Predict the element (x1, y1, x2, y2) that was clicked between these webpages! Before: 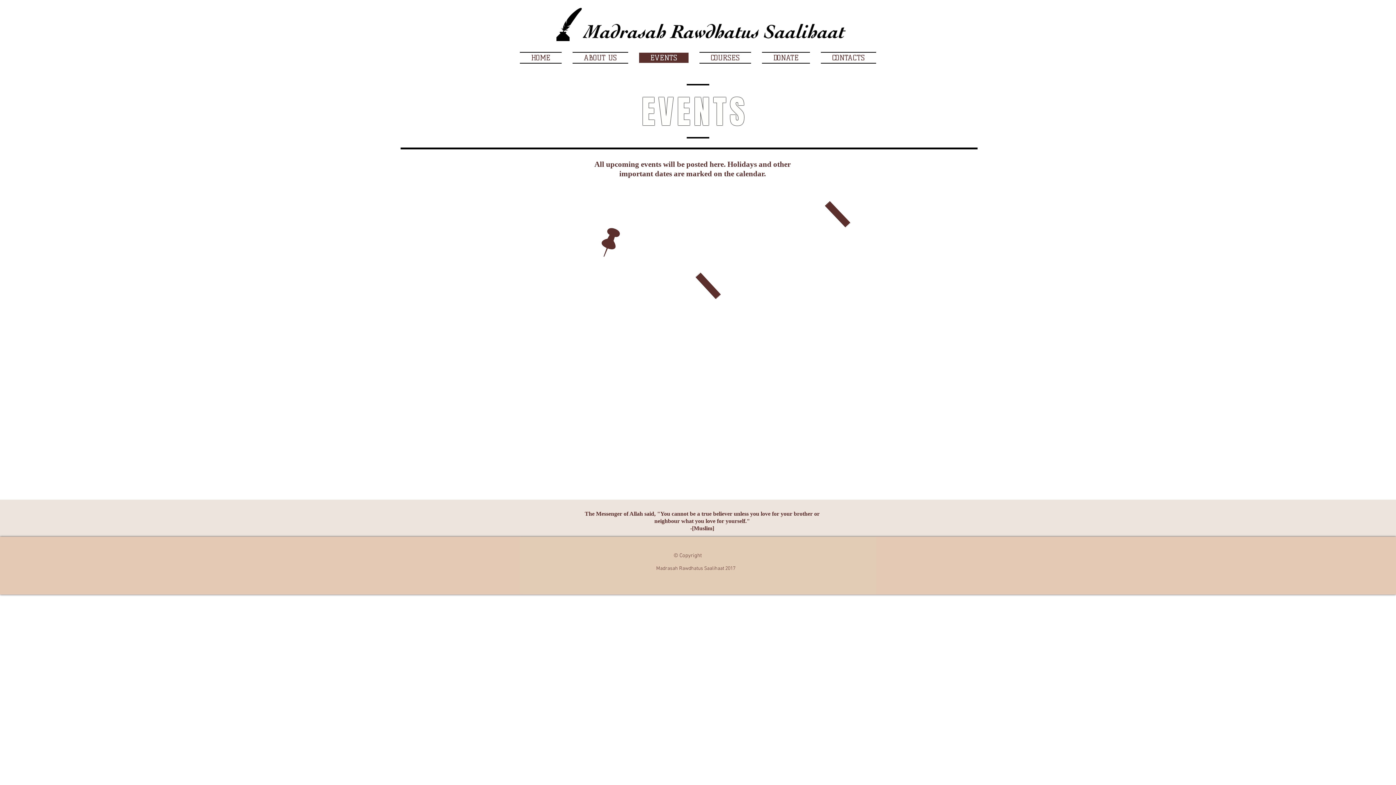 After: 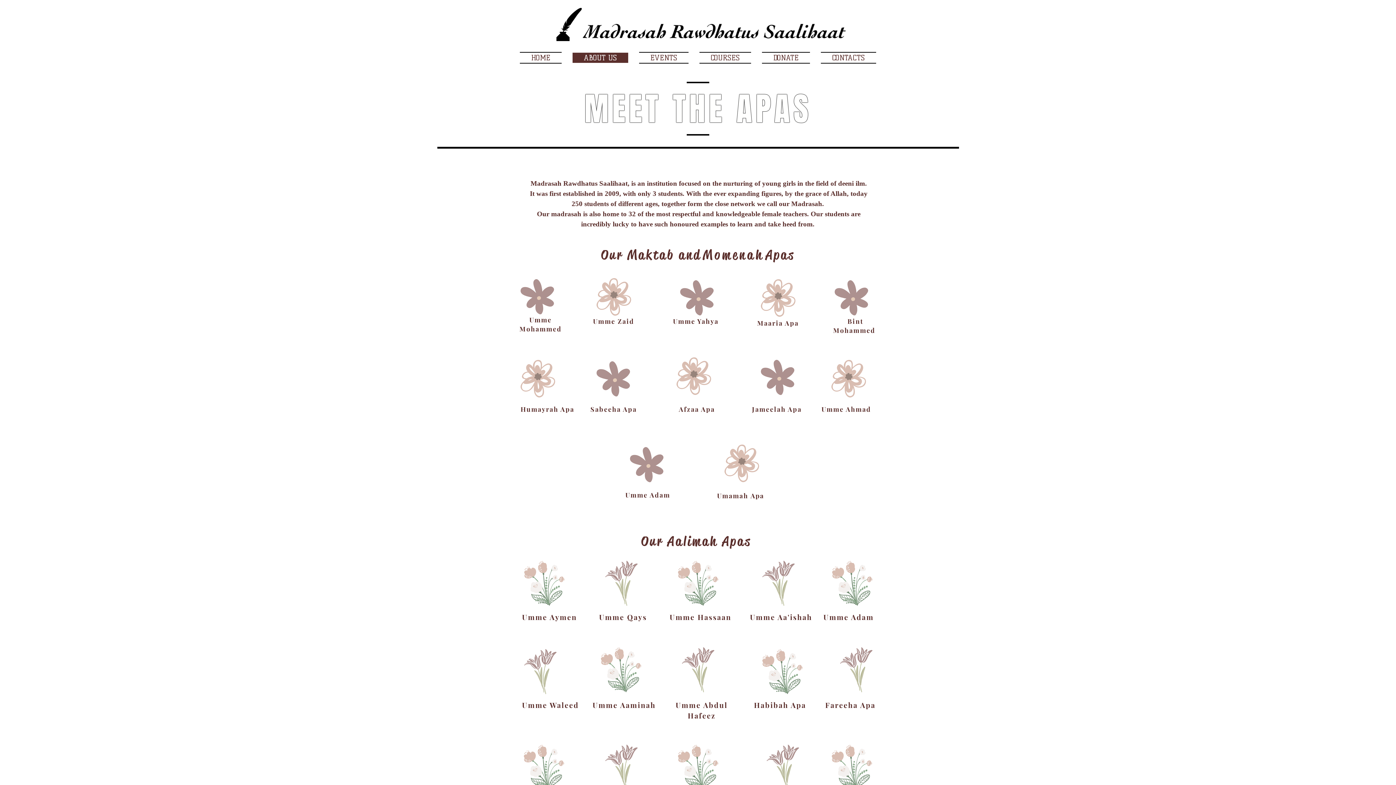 Action: label: ABOUT US bbox: (567, 52, 633, 62)